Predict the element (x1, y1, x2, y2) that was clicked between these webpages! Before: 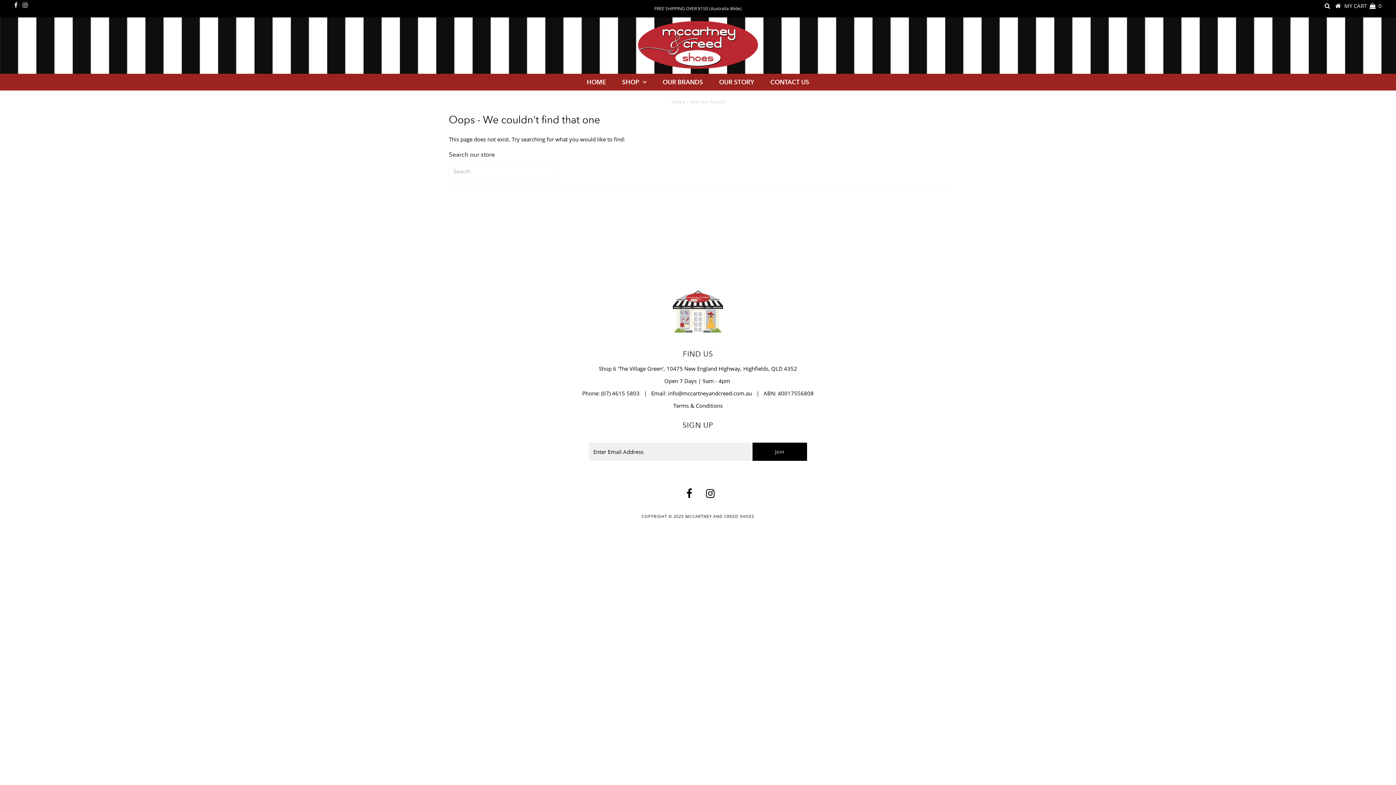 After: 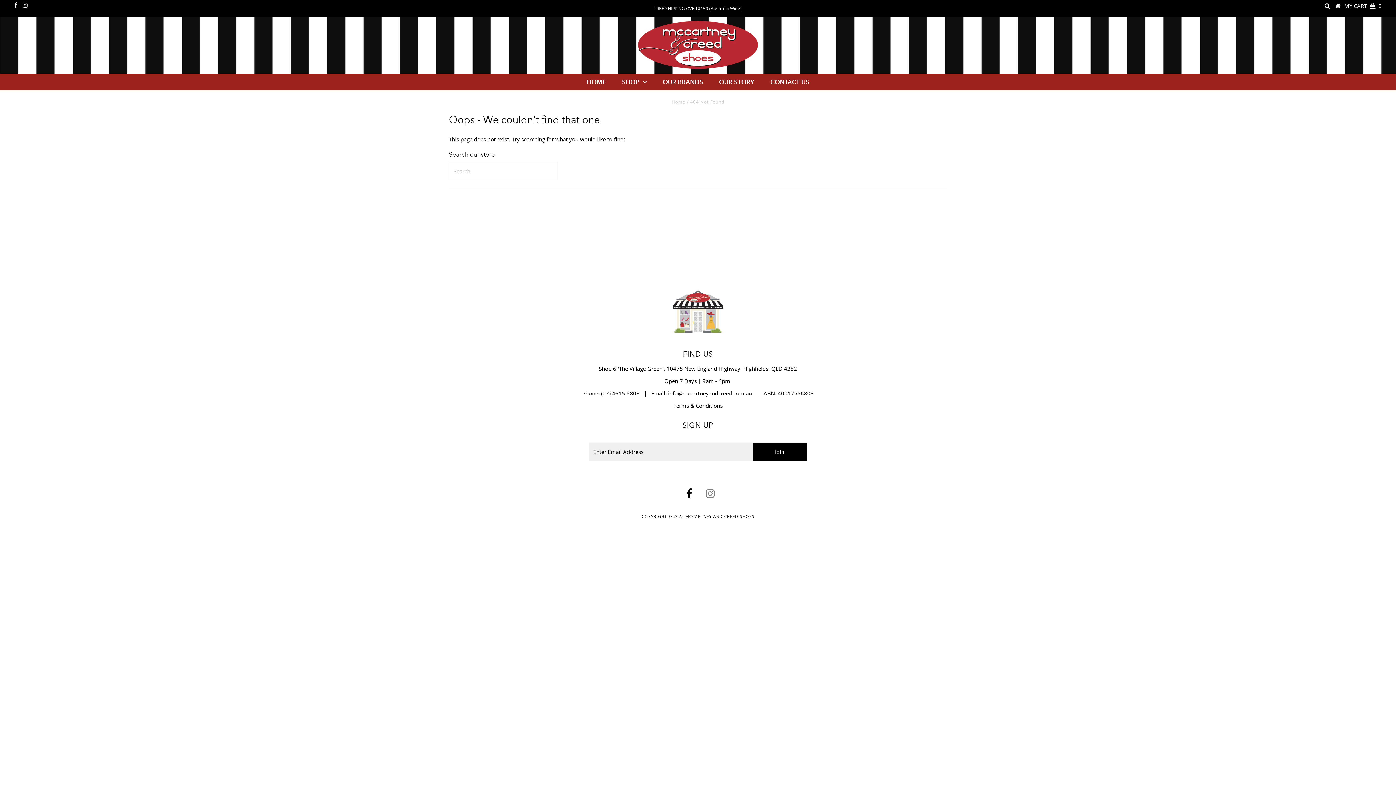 Action: bbox: (706, 492, 714, 498)